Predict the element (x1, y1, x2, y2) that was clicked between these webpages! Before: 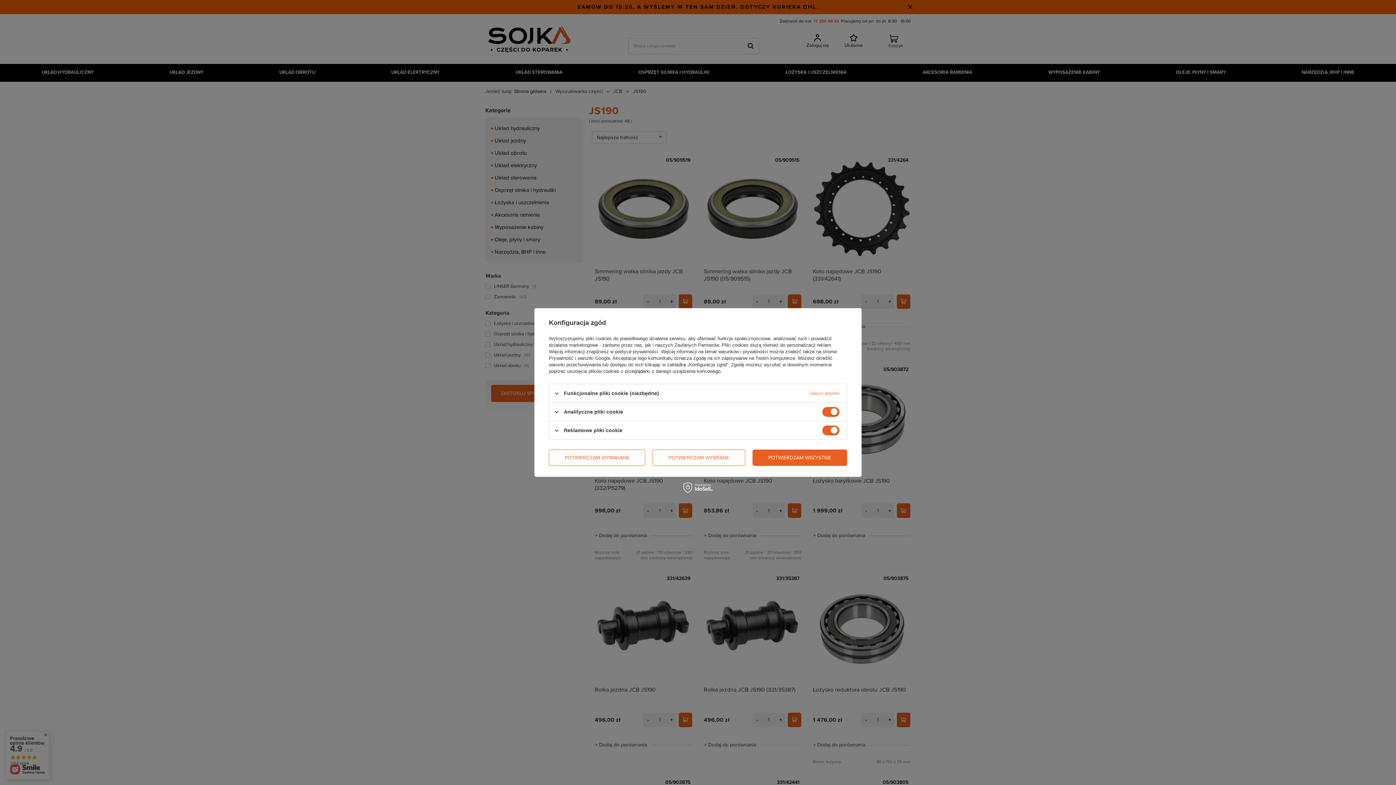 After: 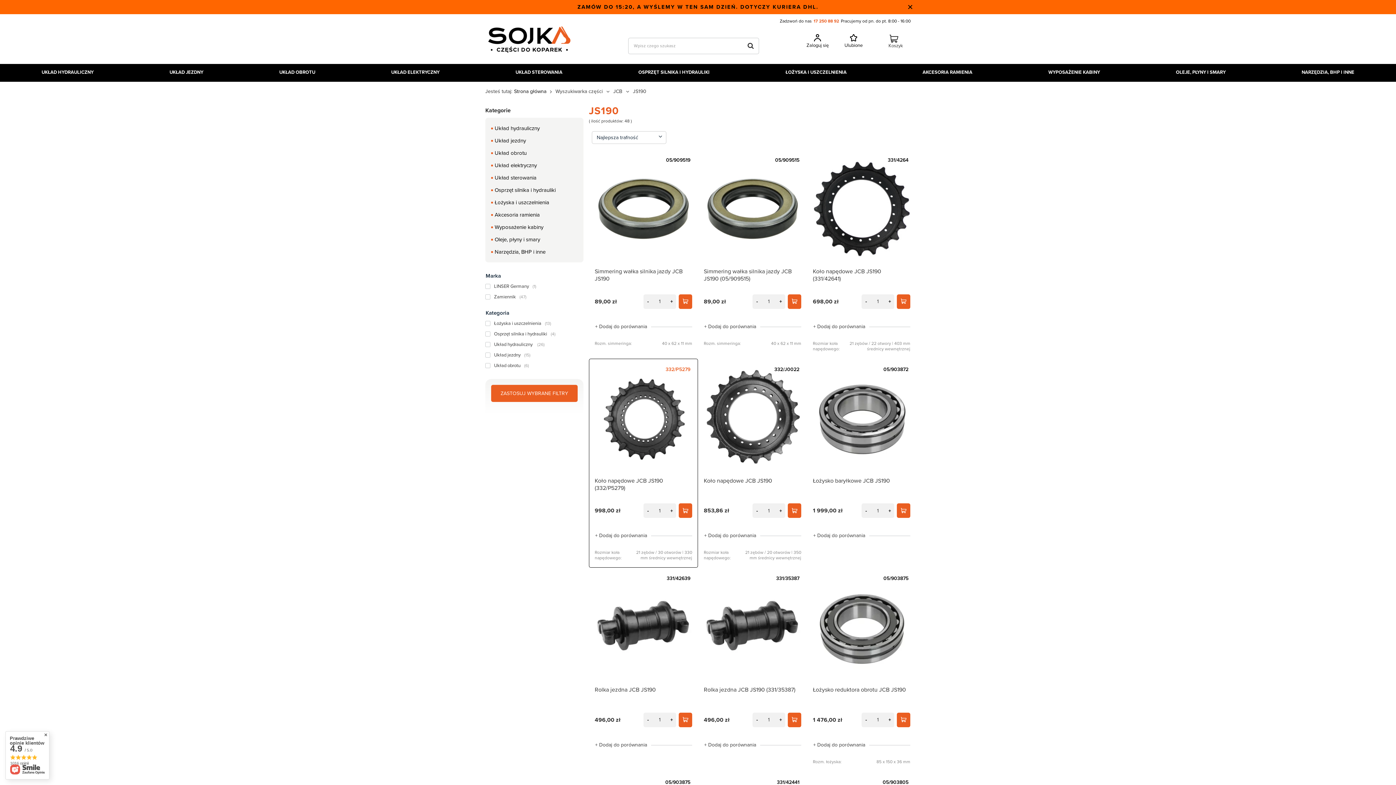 Action: label: POTWIERDZAM WYMAGANE bbox: (549, 449, 645, 466)